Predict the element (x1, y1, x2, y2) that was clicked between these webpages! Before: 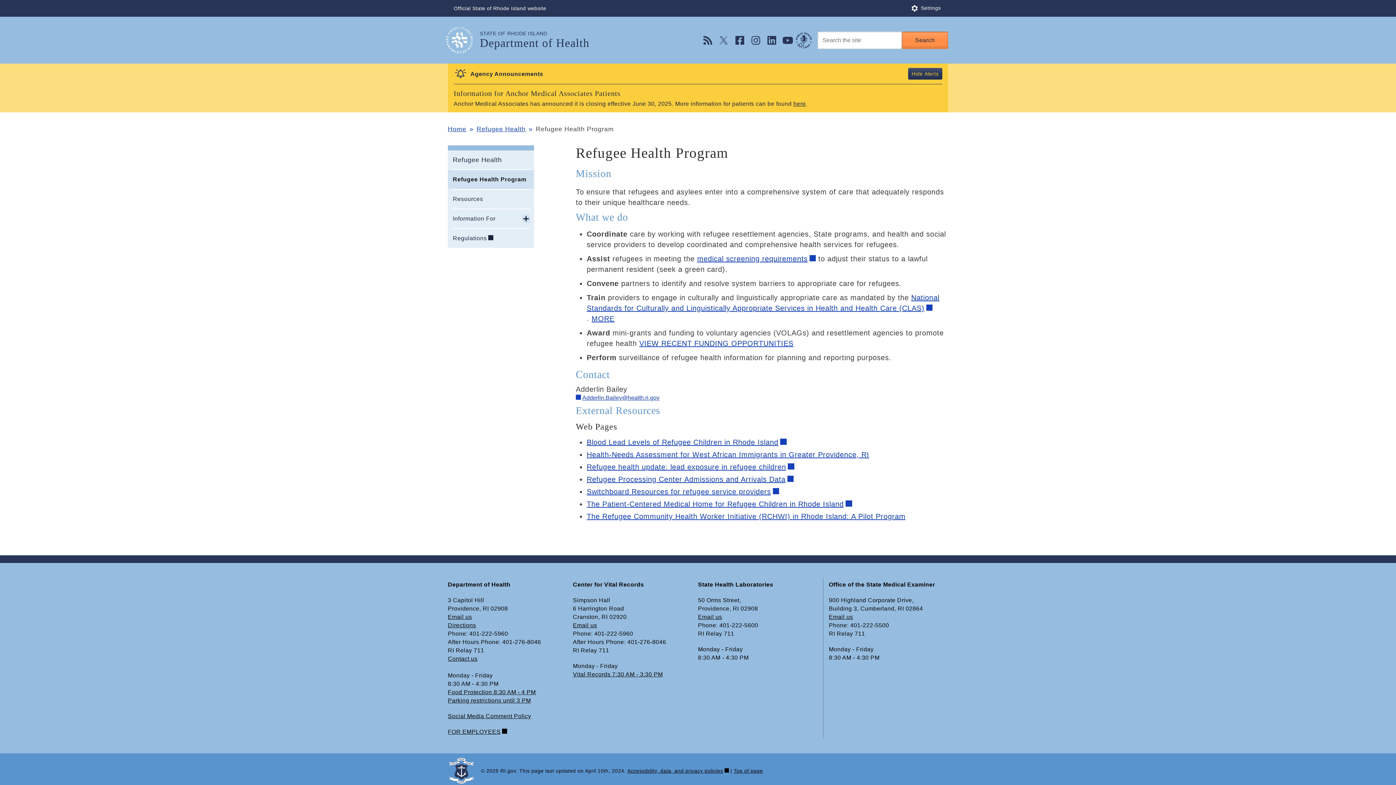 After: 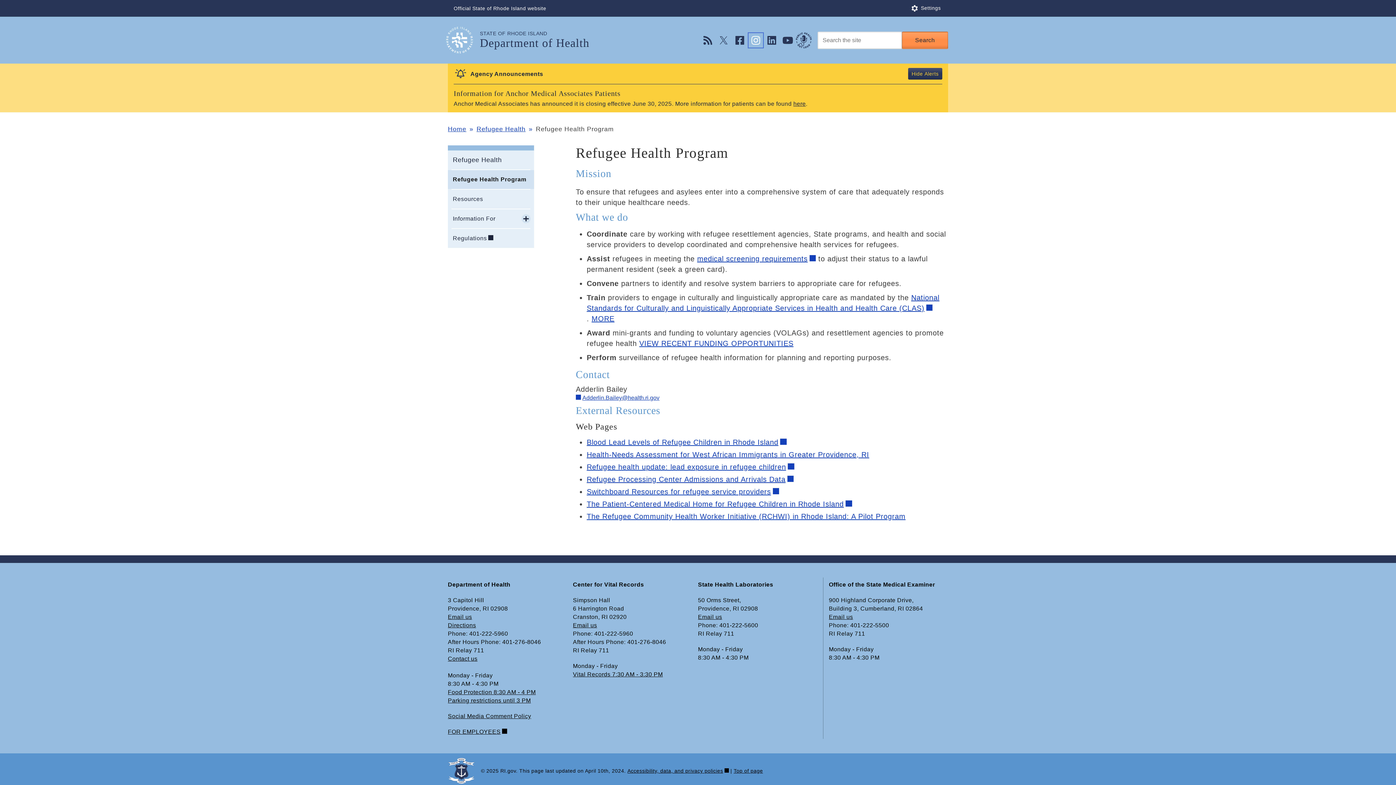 Action: label: Follow us on Instagram bbox: (747, 32, 763, 48)